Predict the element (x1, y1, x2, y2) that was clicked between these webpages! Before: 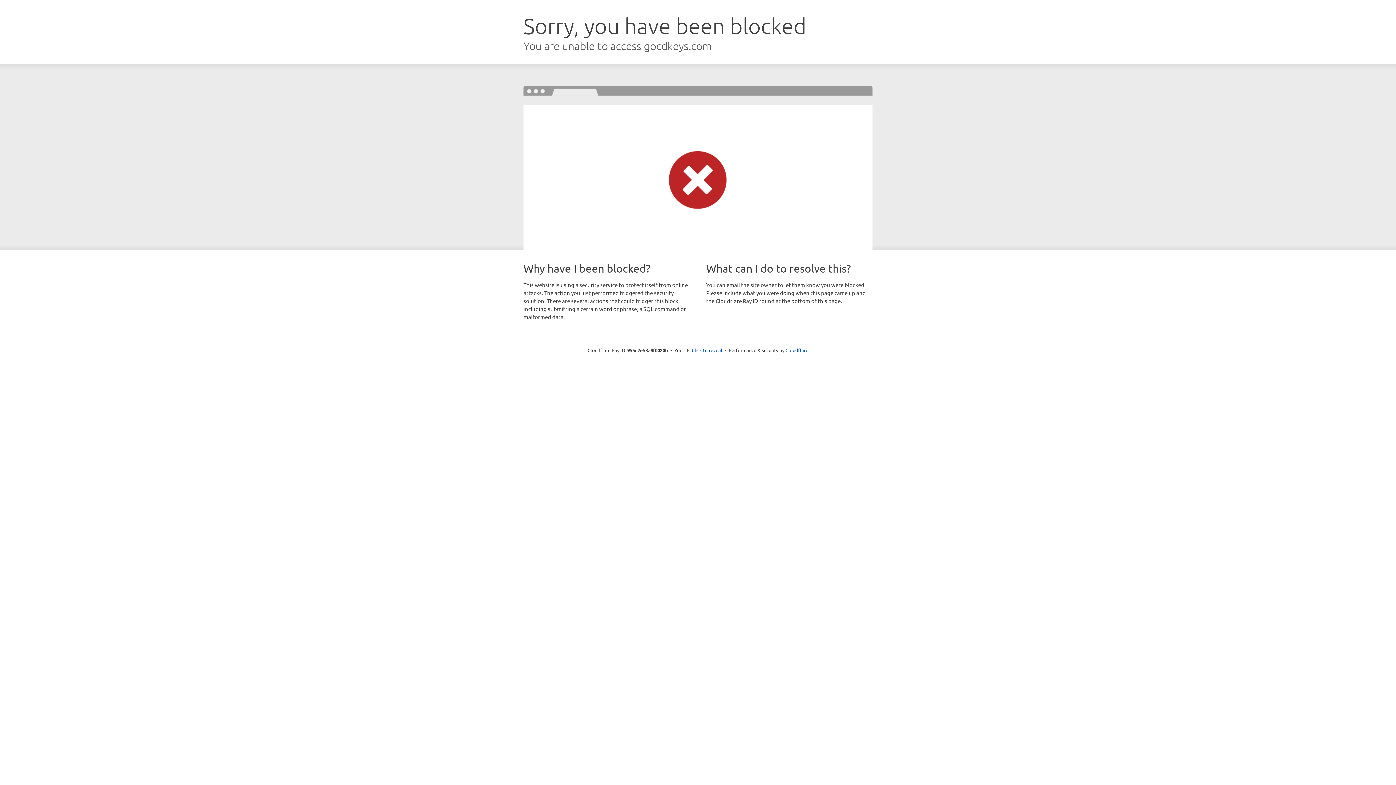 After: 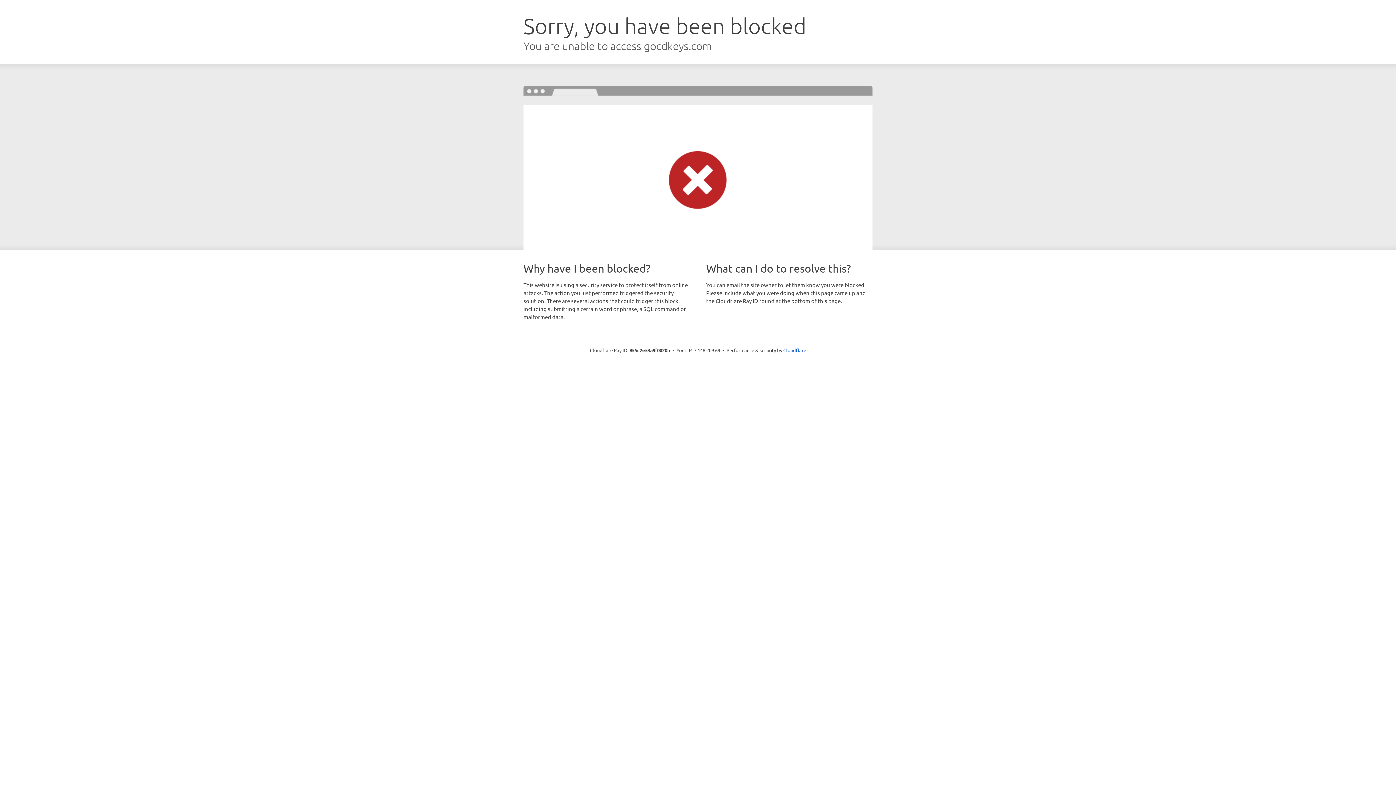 Action: label: Click to reveal bbox: (692, 346, 722, 353)